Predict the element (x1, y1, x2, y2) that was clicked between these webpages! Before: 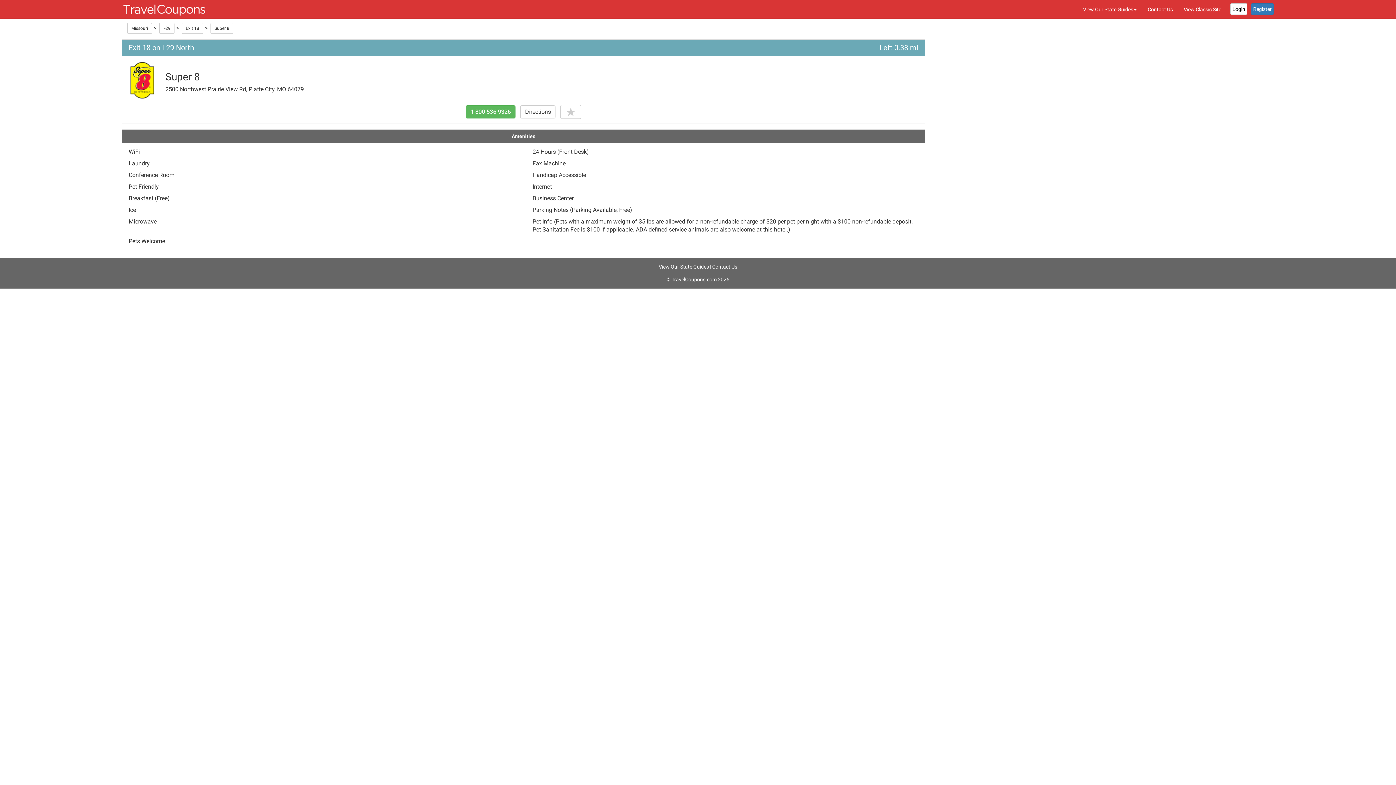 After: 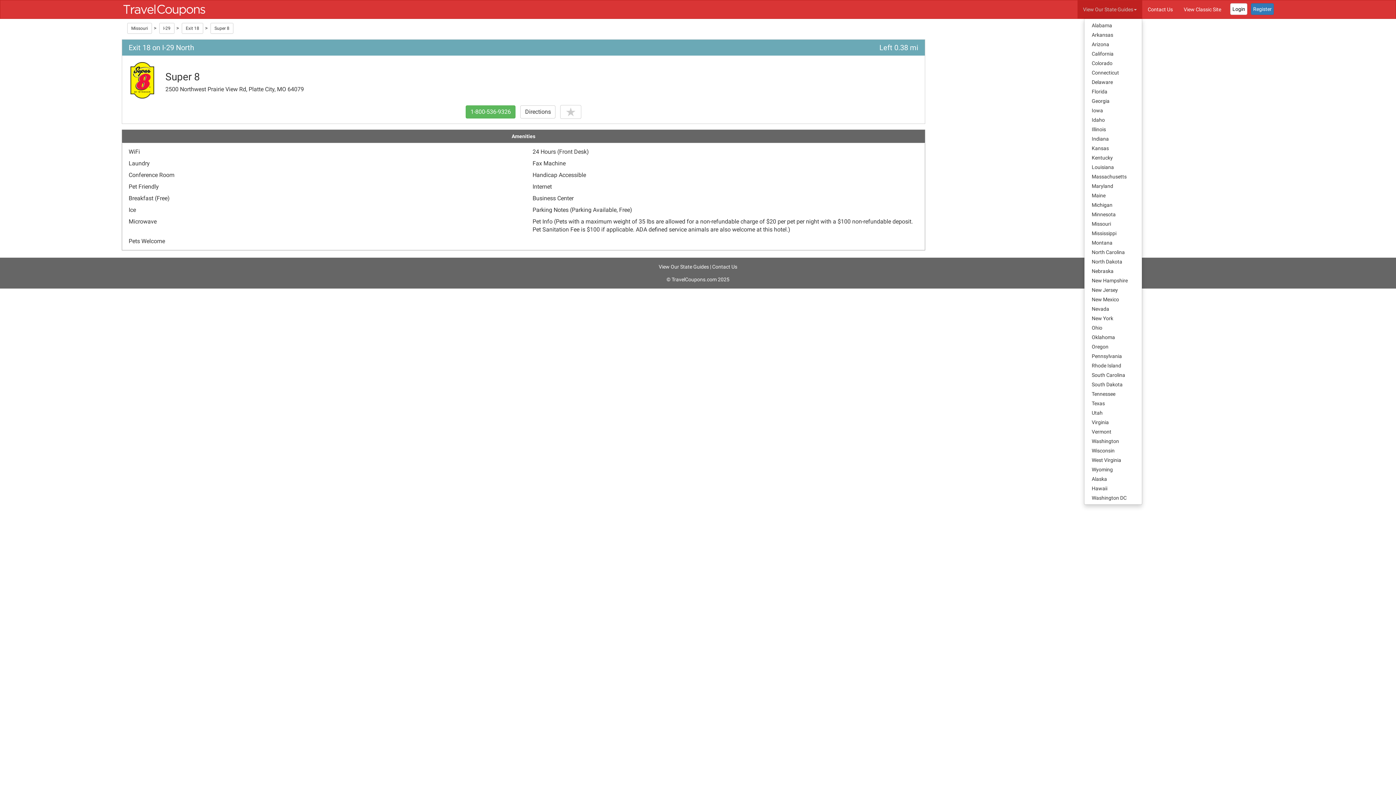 Action: bbox: (1077, 0, 1142, 18) label: View Our State Guides